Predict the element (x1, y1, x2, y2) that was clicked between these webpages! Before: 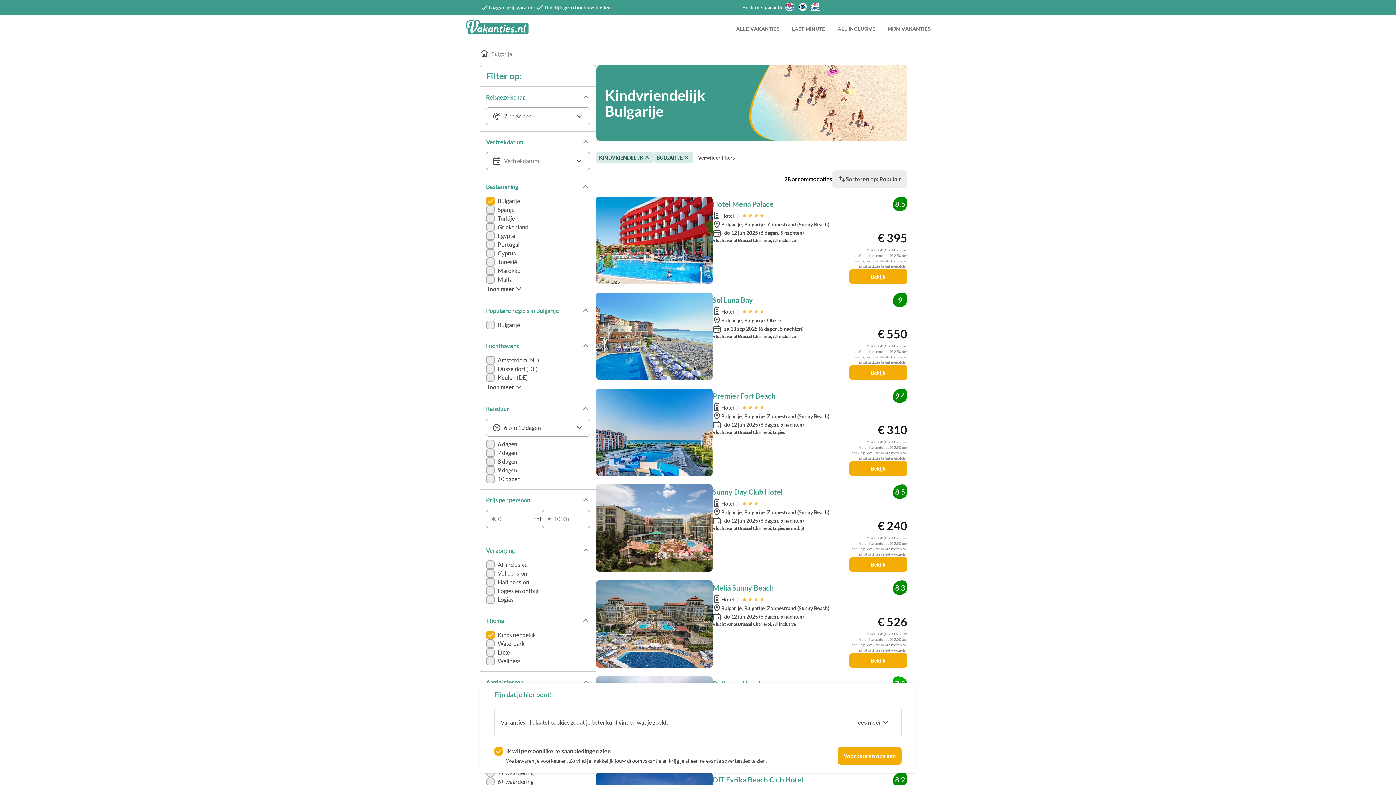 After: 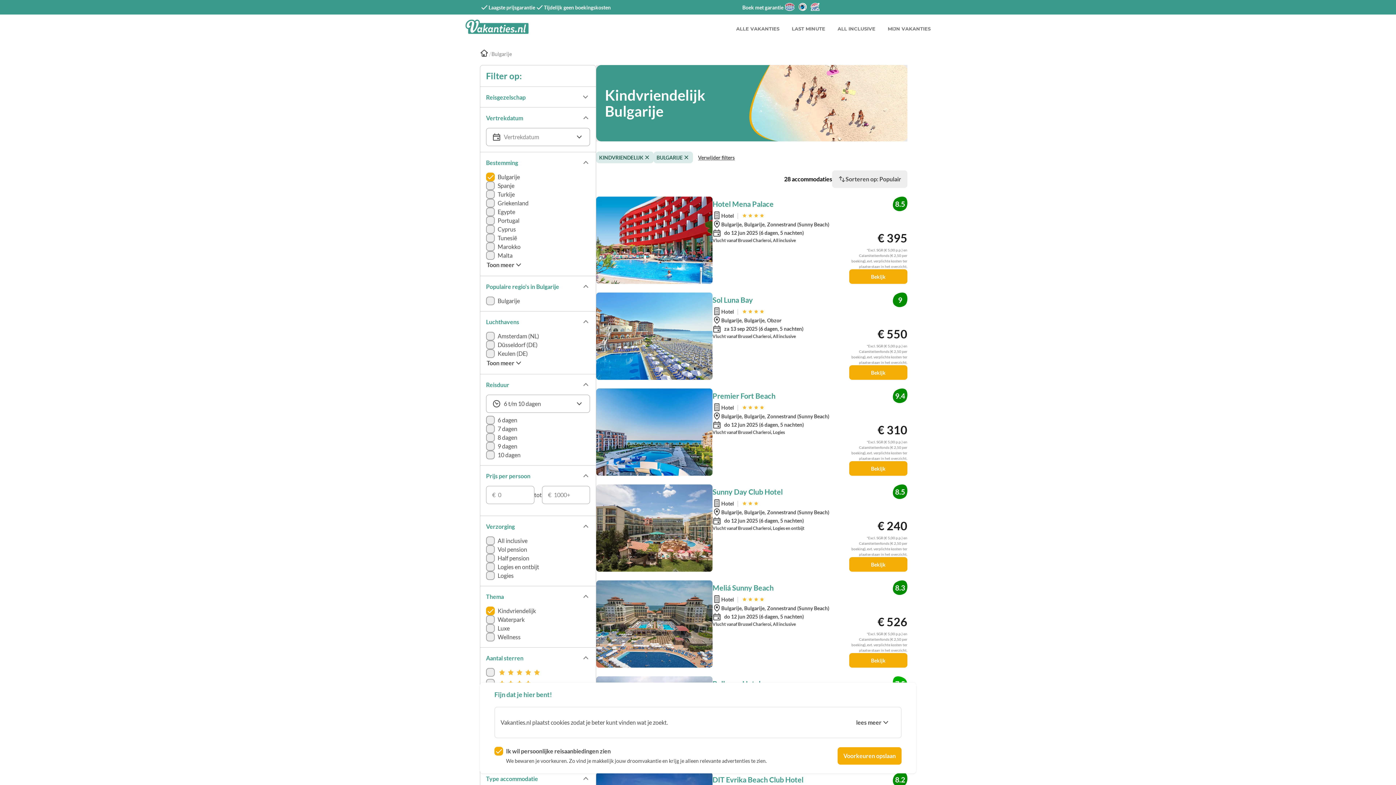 Action: label: Reisgezelschap bbox: (486, 92, 590, 101)